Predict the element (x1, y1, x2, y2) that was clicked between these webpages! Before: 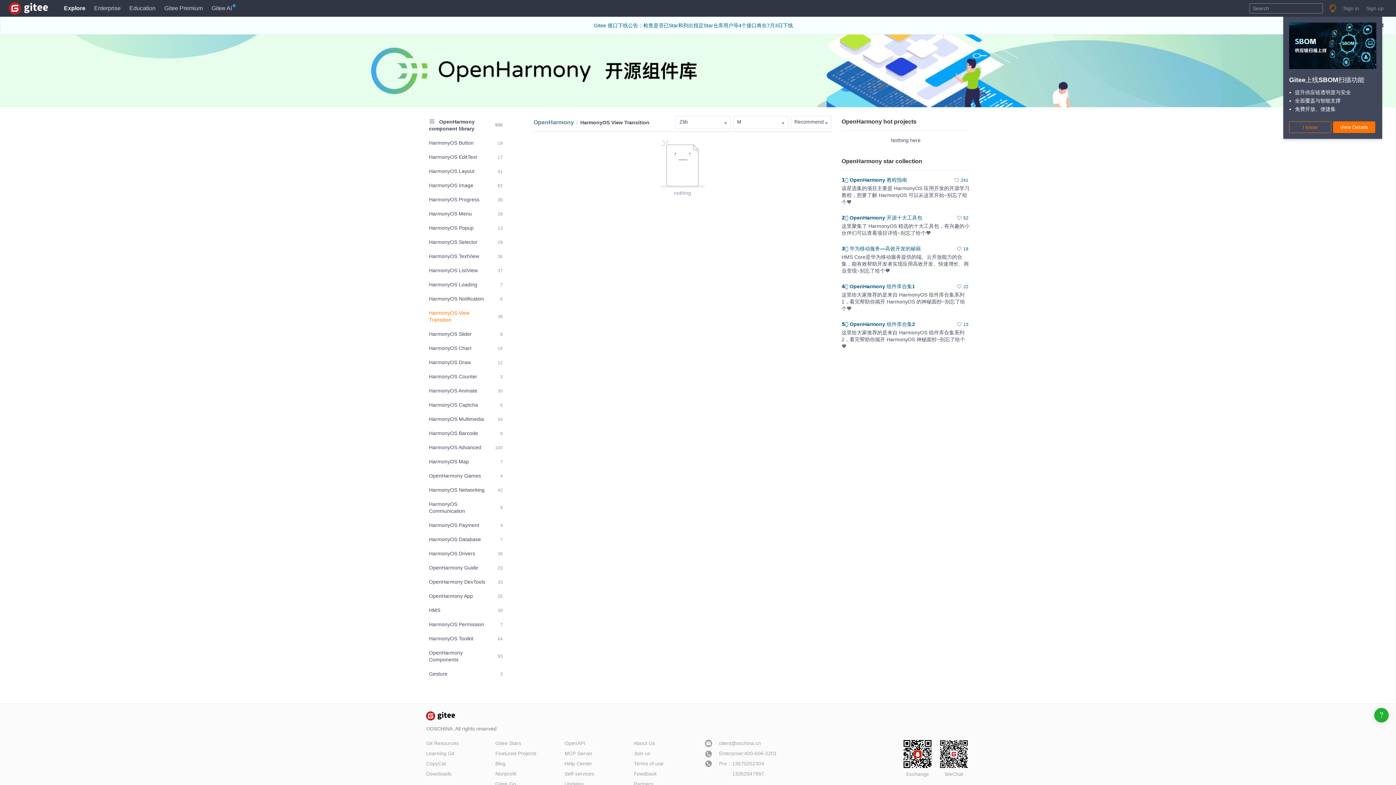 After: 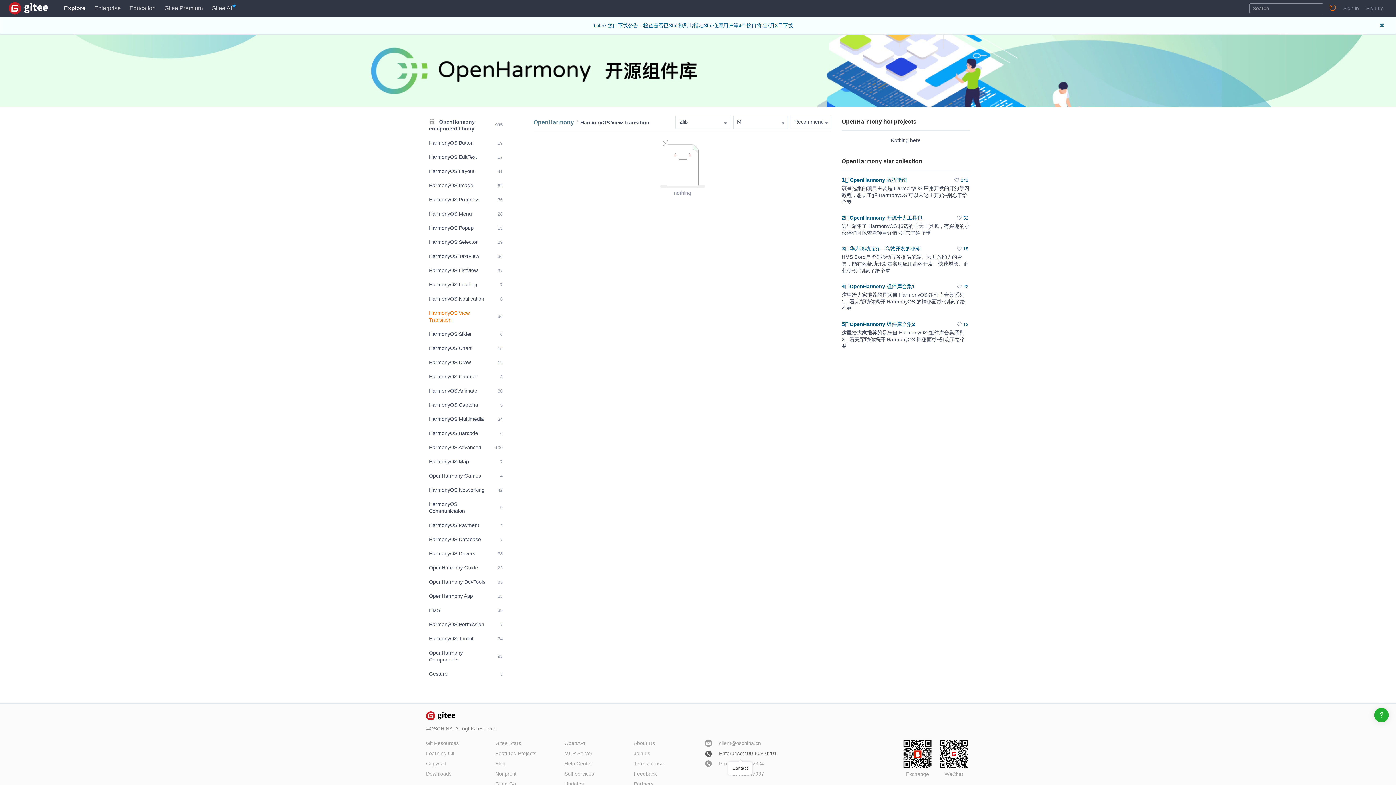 Action: label:  Enterprise:400-606-0201 bbox: (703, 748, 777, 758)